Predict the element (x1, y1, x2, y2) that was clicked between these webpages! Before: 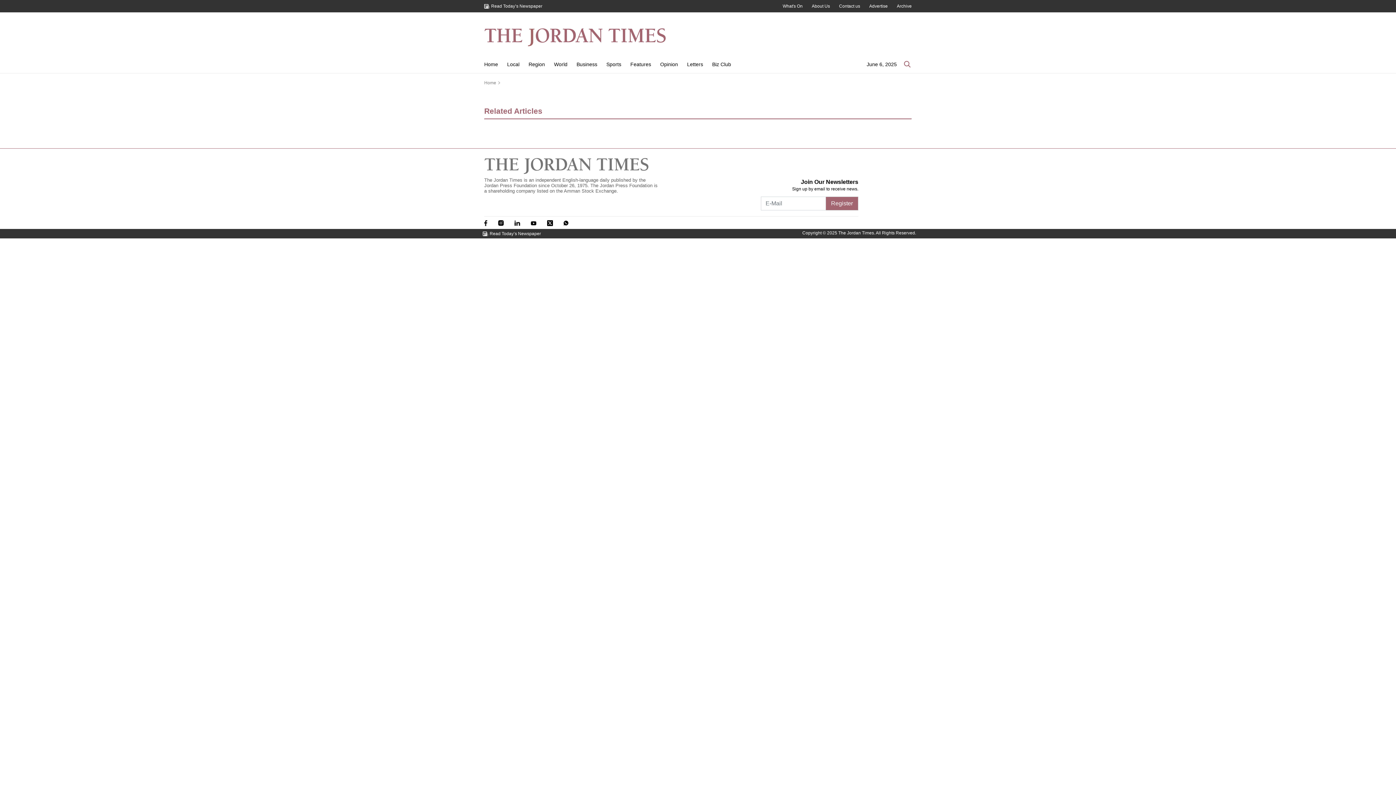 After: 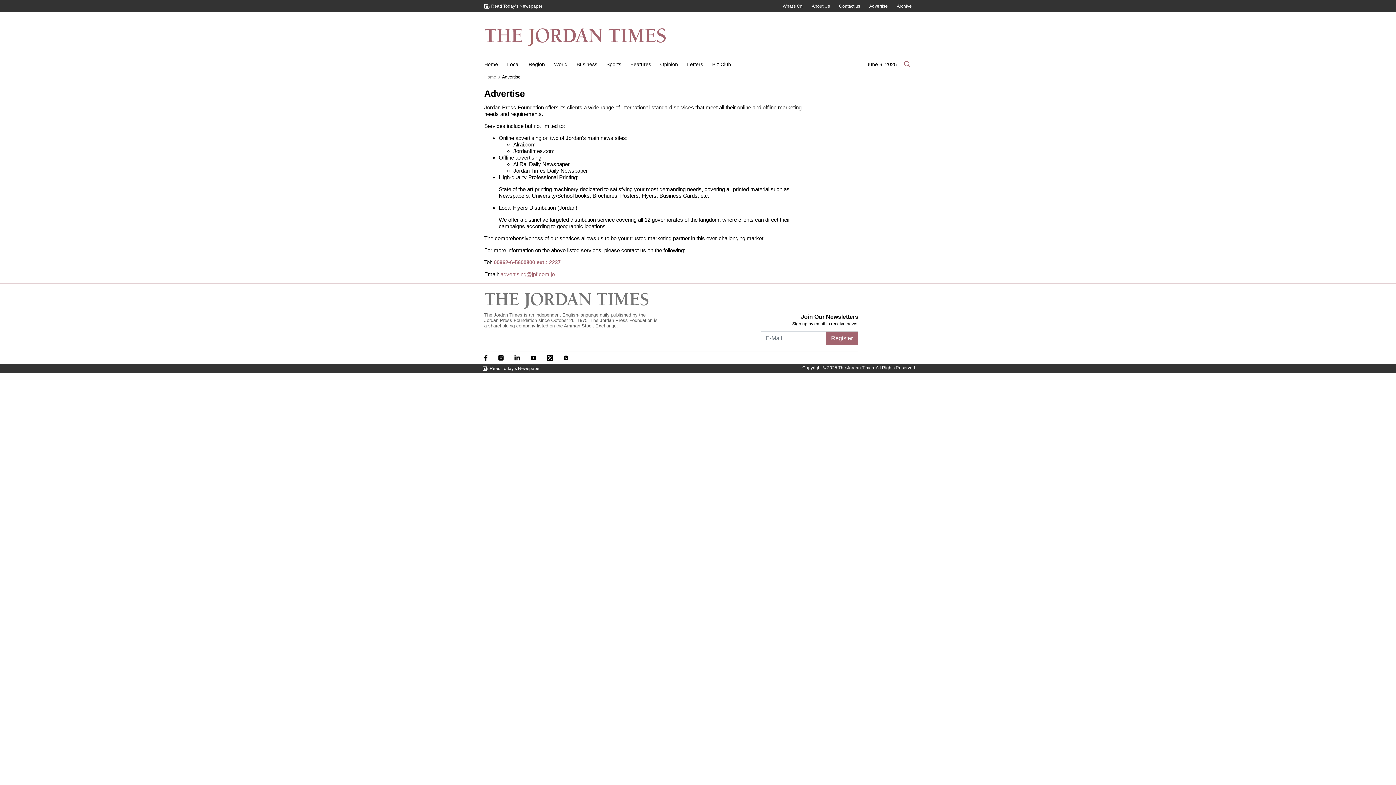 Action: label: Advertise bbox: (869, 3, 888, 8)